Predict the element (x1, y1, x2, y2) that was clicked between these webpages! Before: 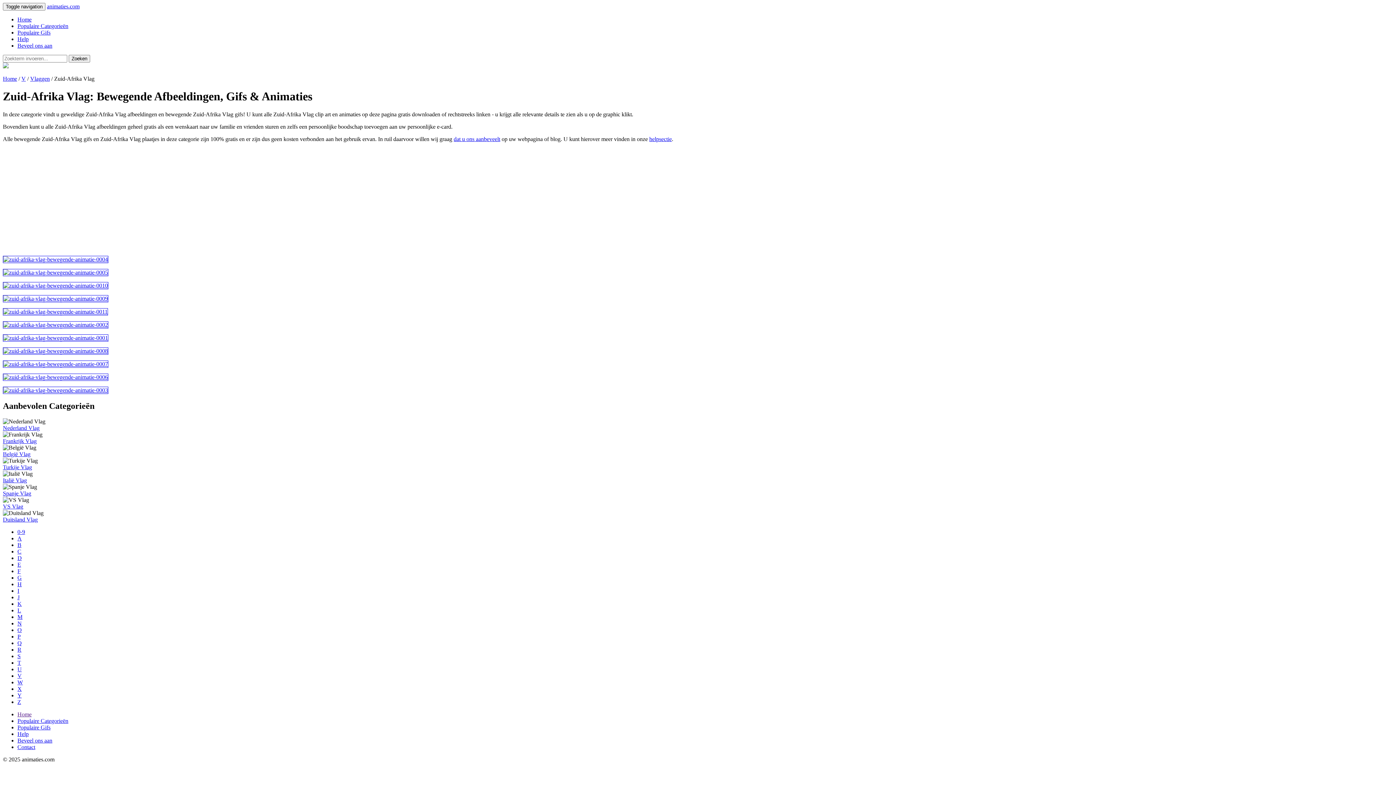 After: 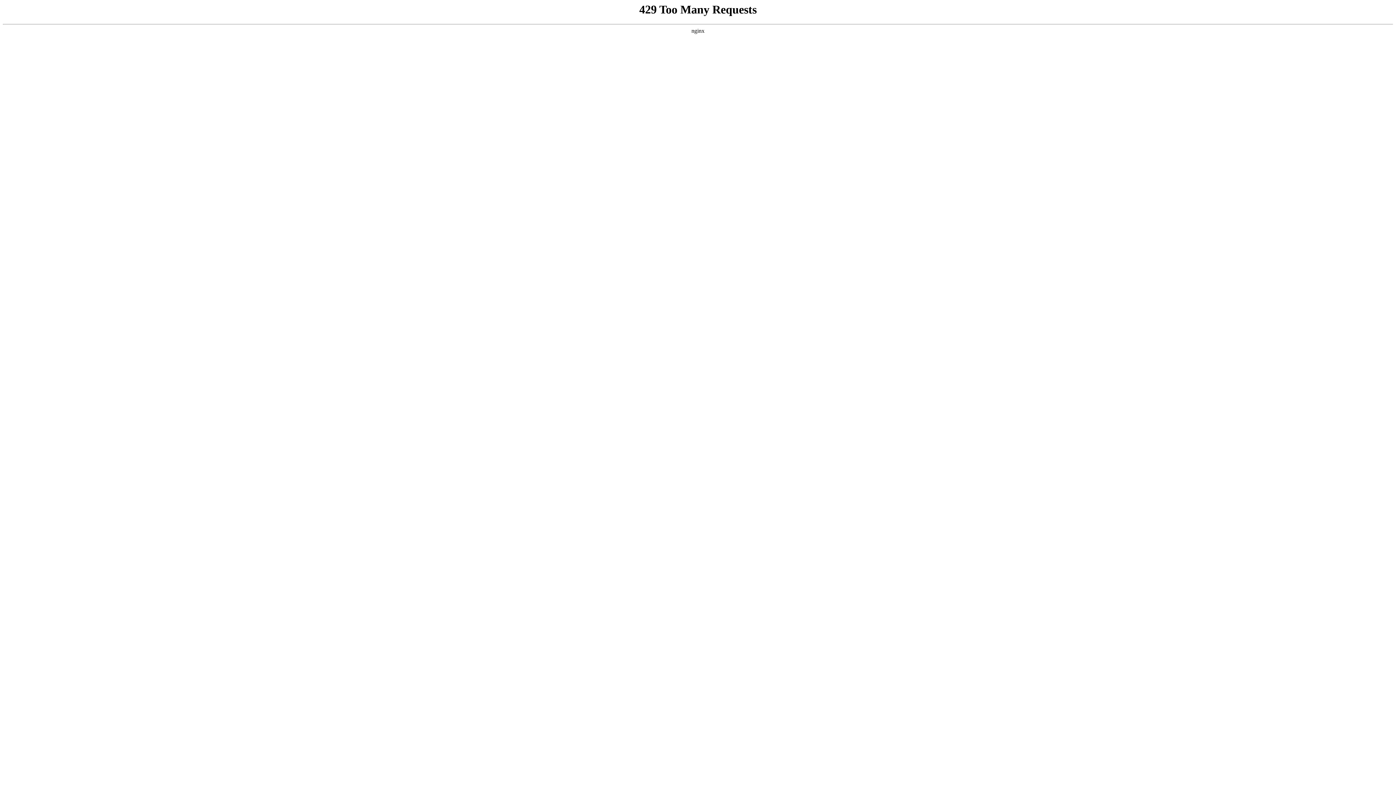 Action: bbox: (2, 269, 108, 275)